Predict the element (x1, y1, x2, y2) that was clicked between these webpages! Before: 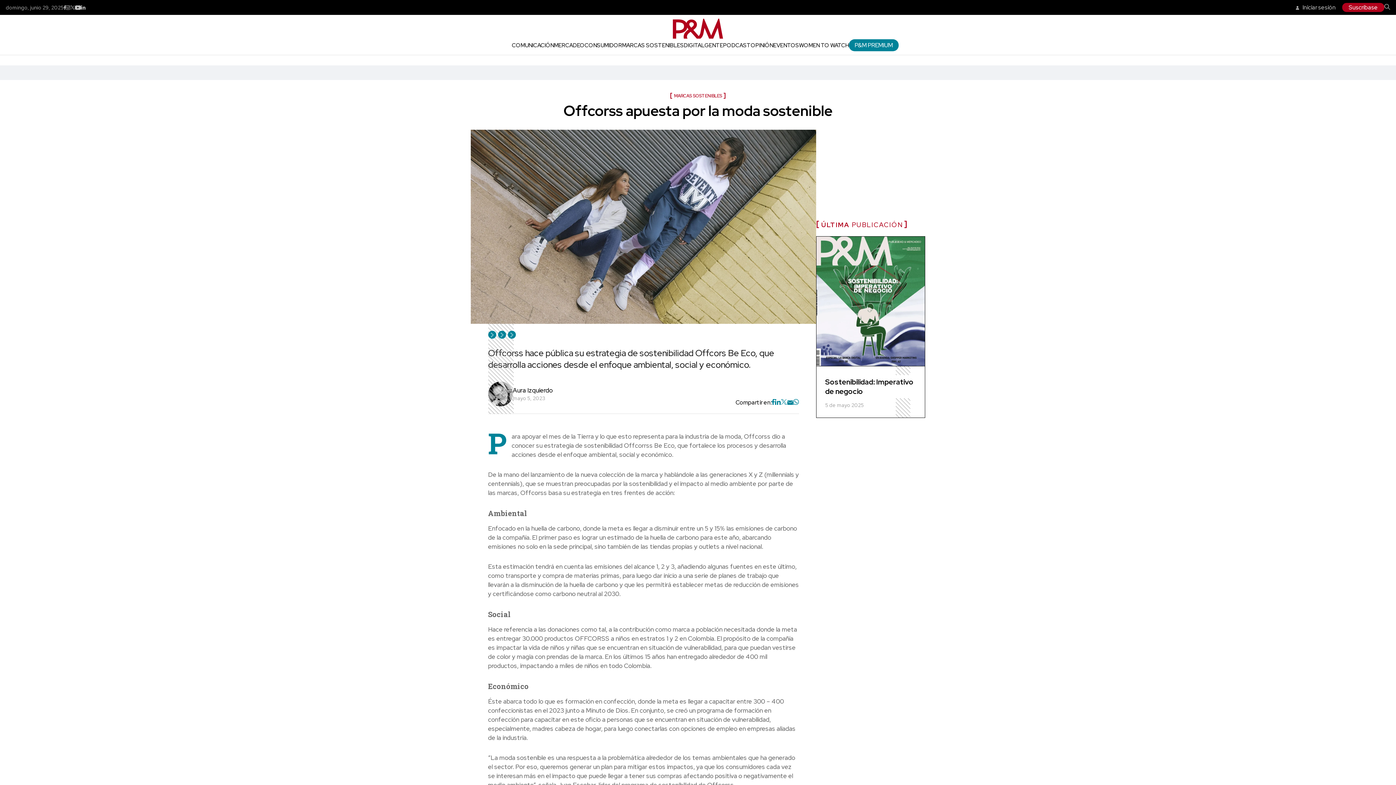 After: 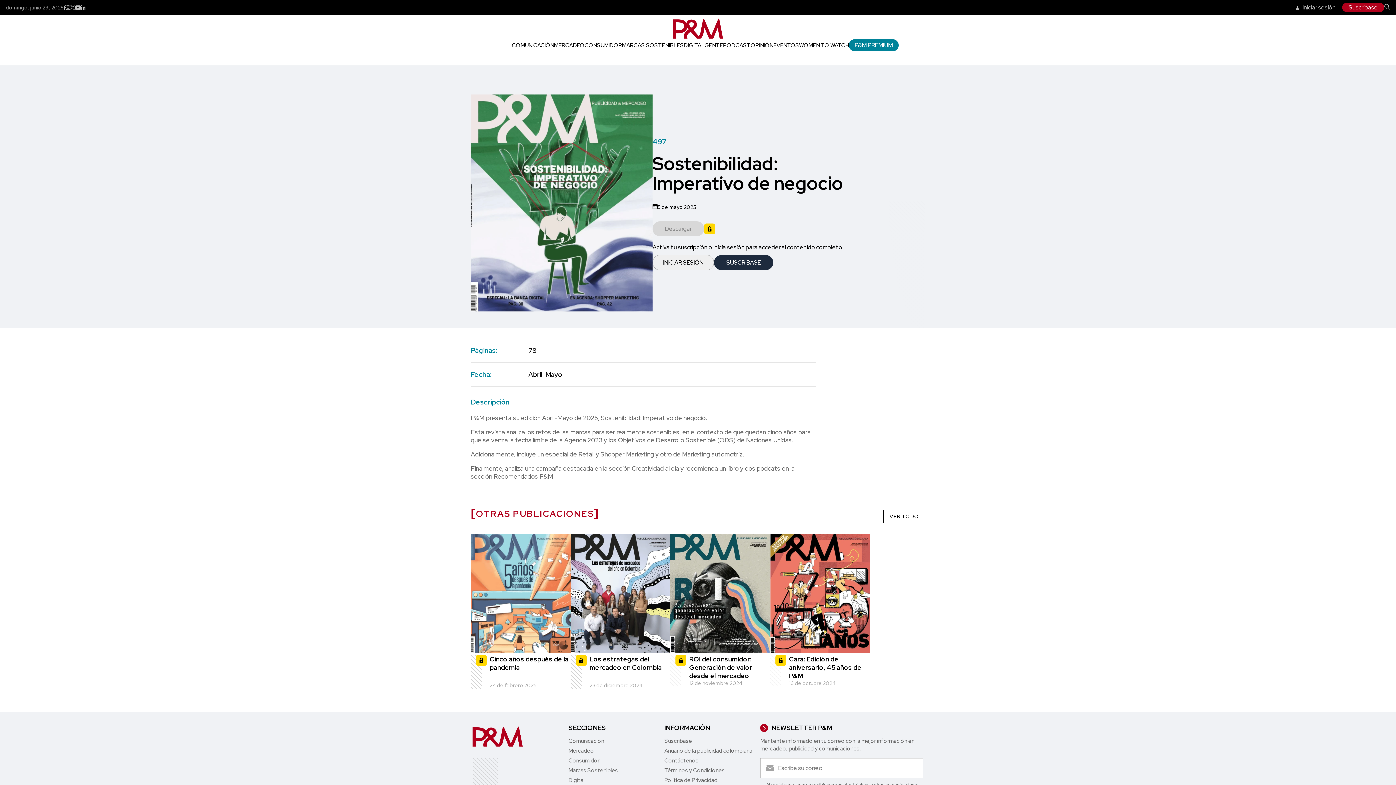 Action: bbox: (816, 269, 925, 398)